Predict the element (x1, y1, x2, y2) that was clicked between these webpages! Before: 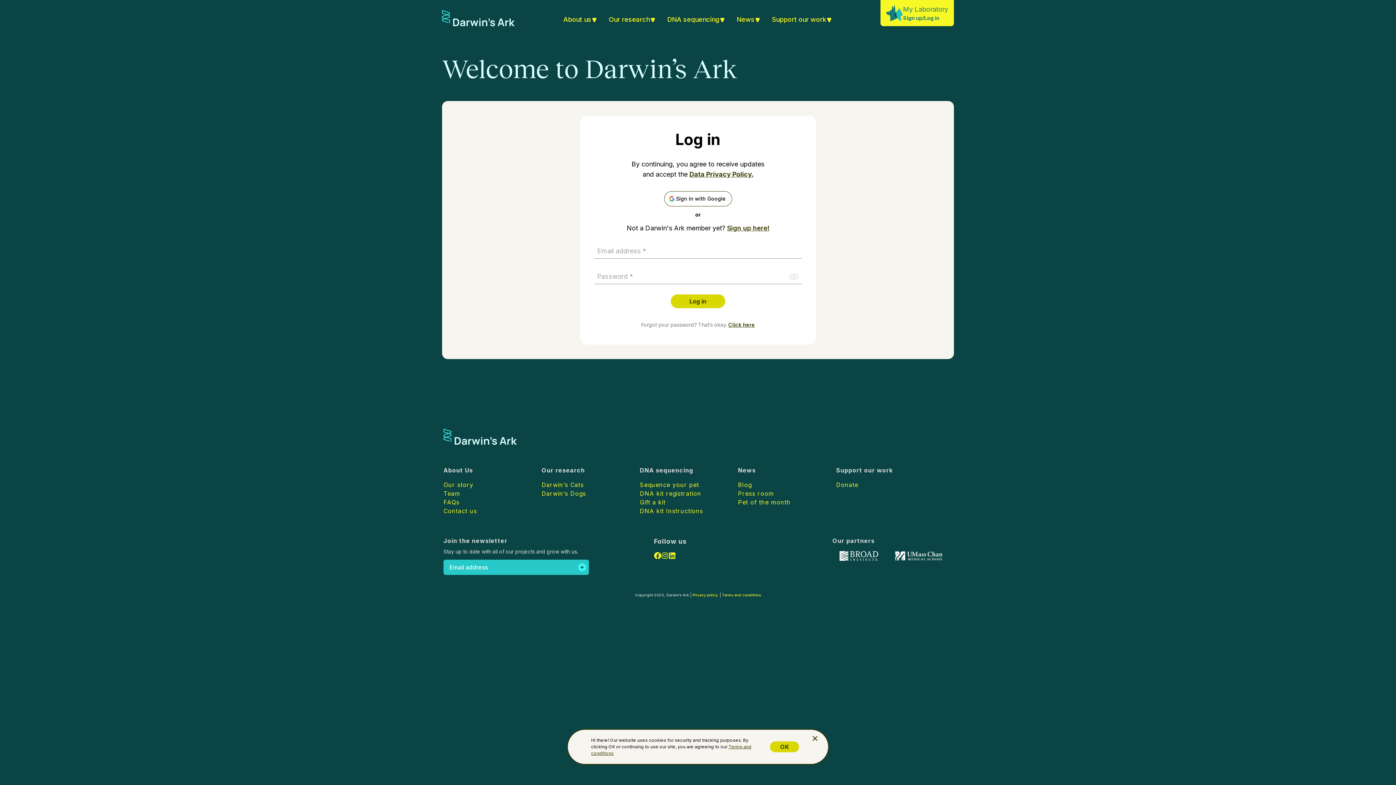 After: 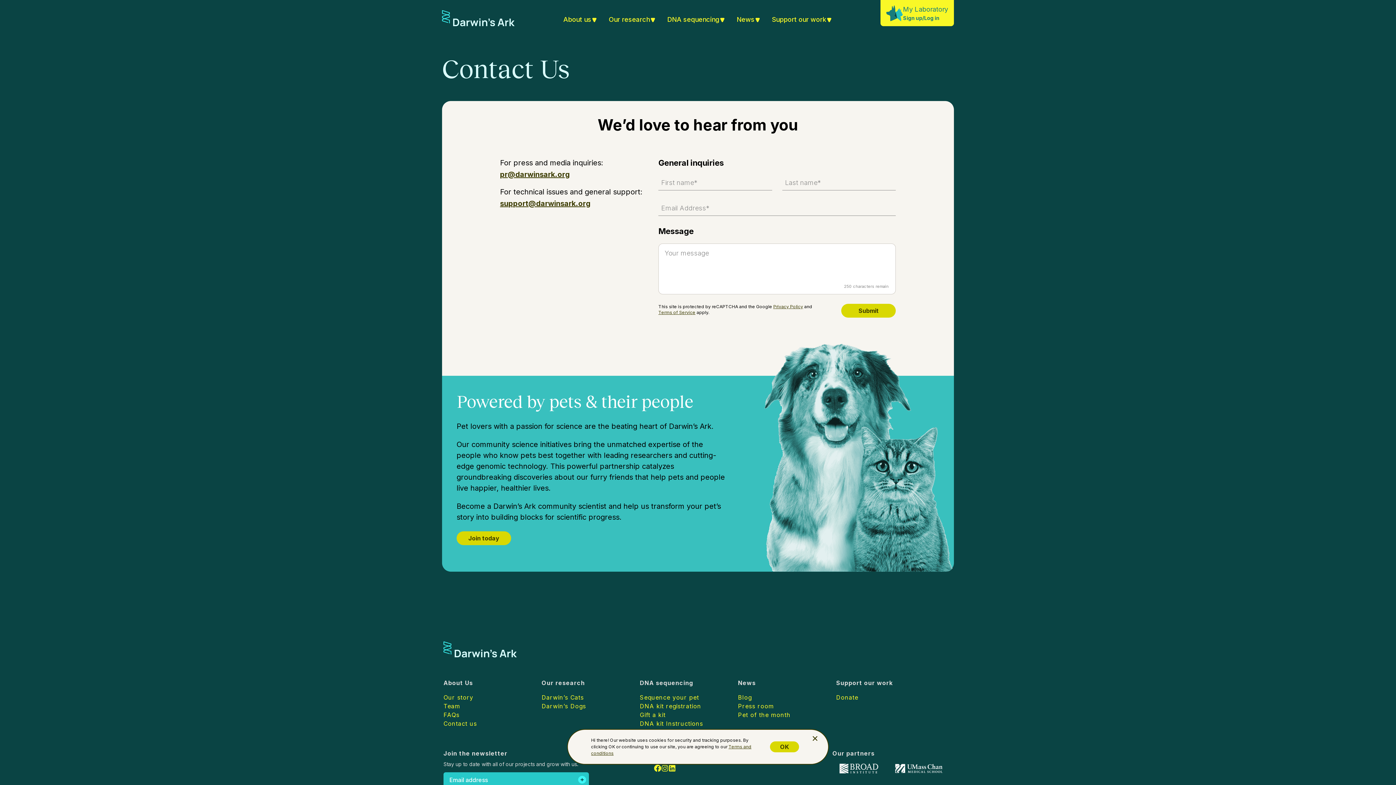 Action: label: Contact us bbox: (443, 506, 534, 515)